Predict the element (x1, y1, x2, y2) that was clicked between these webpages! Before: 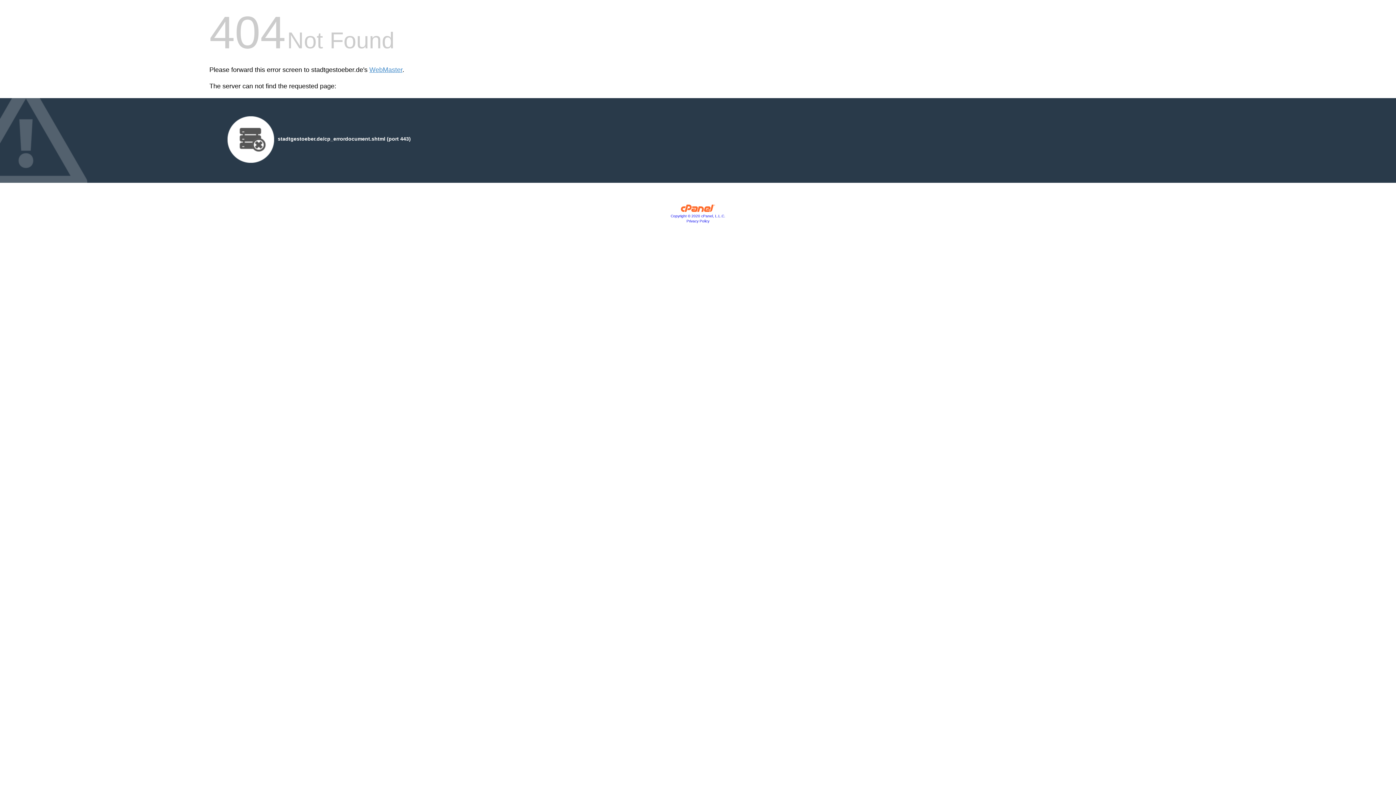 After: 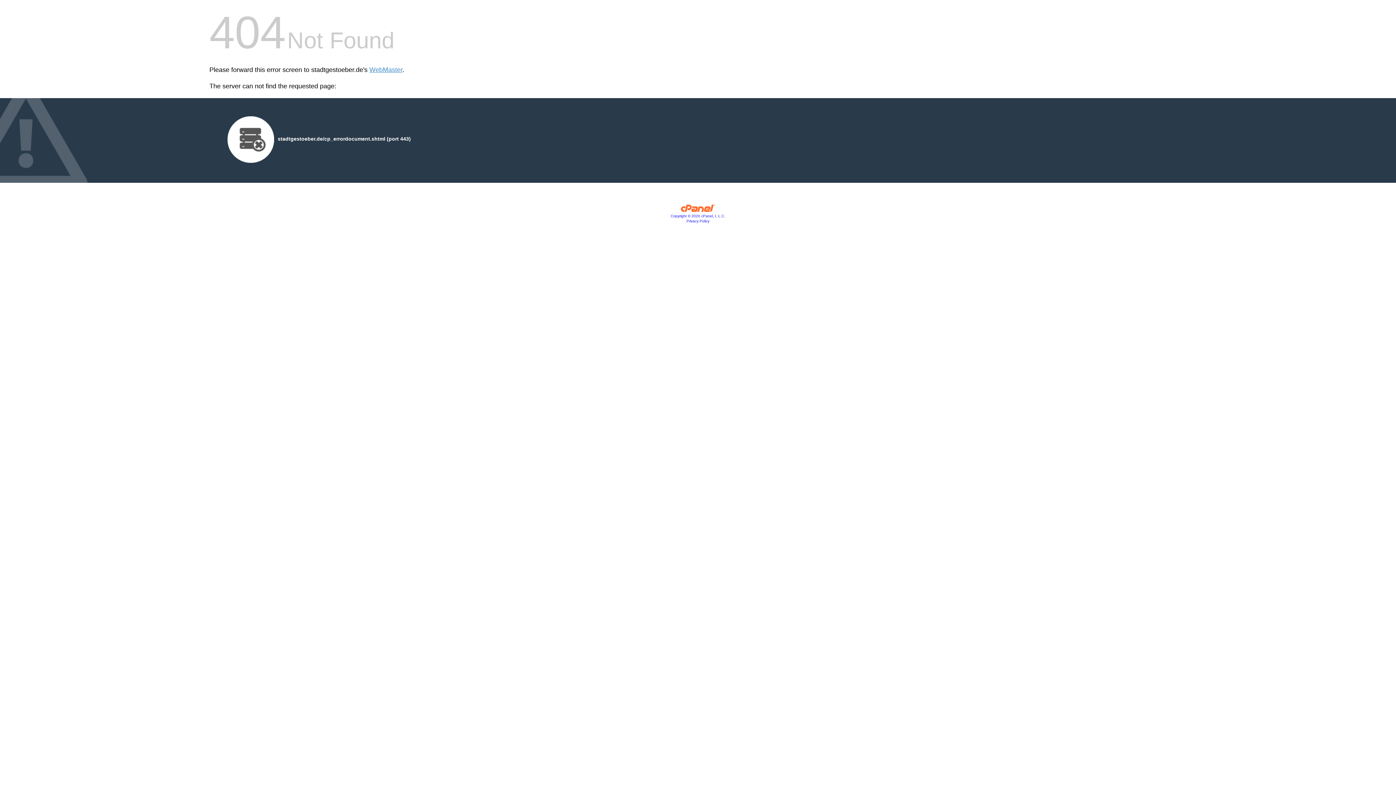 Action: bbox: (680, 207, 715, 213)